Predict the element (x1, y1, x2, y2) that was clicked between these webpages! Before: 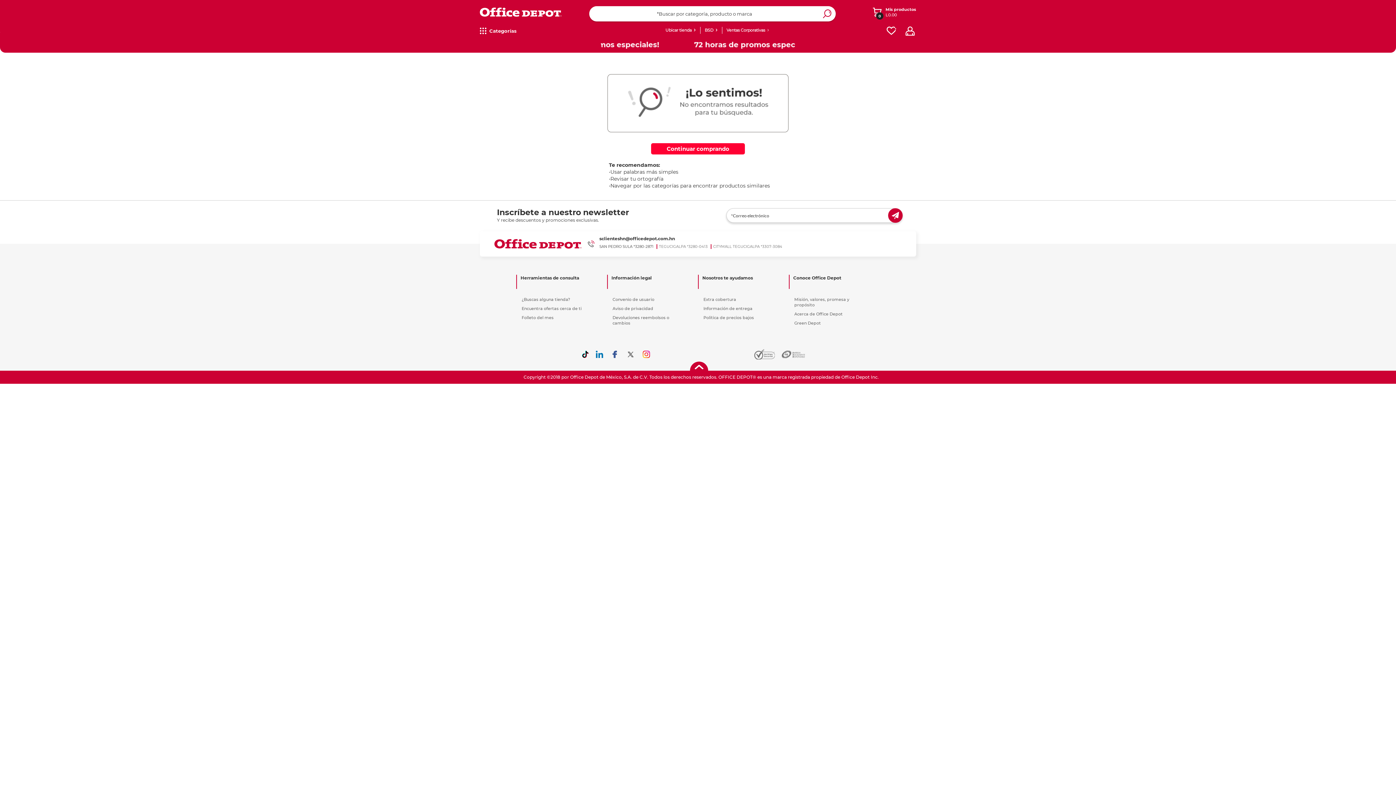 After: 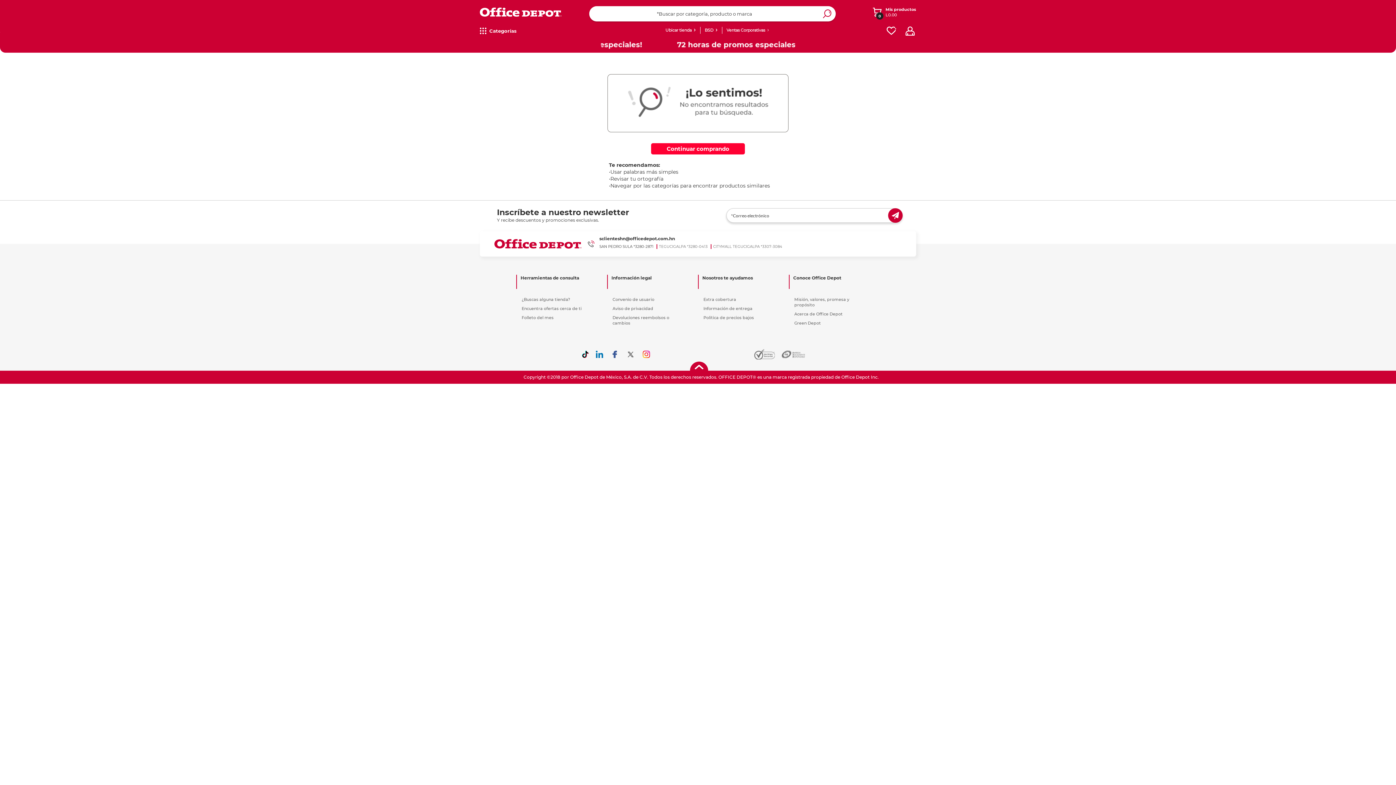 Action: bbox: (789, 281, 870, 289) label:  